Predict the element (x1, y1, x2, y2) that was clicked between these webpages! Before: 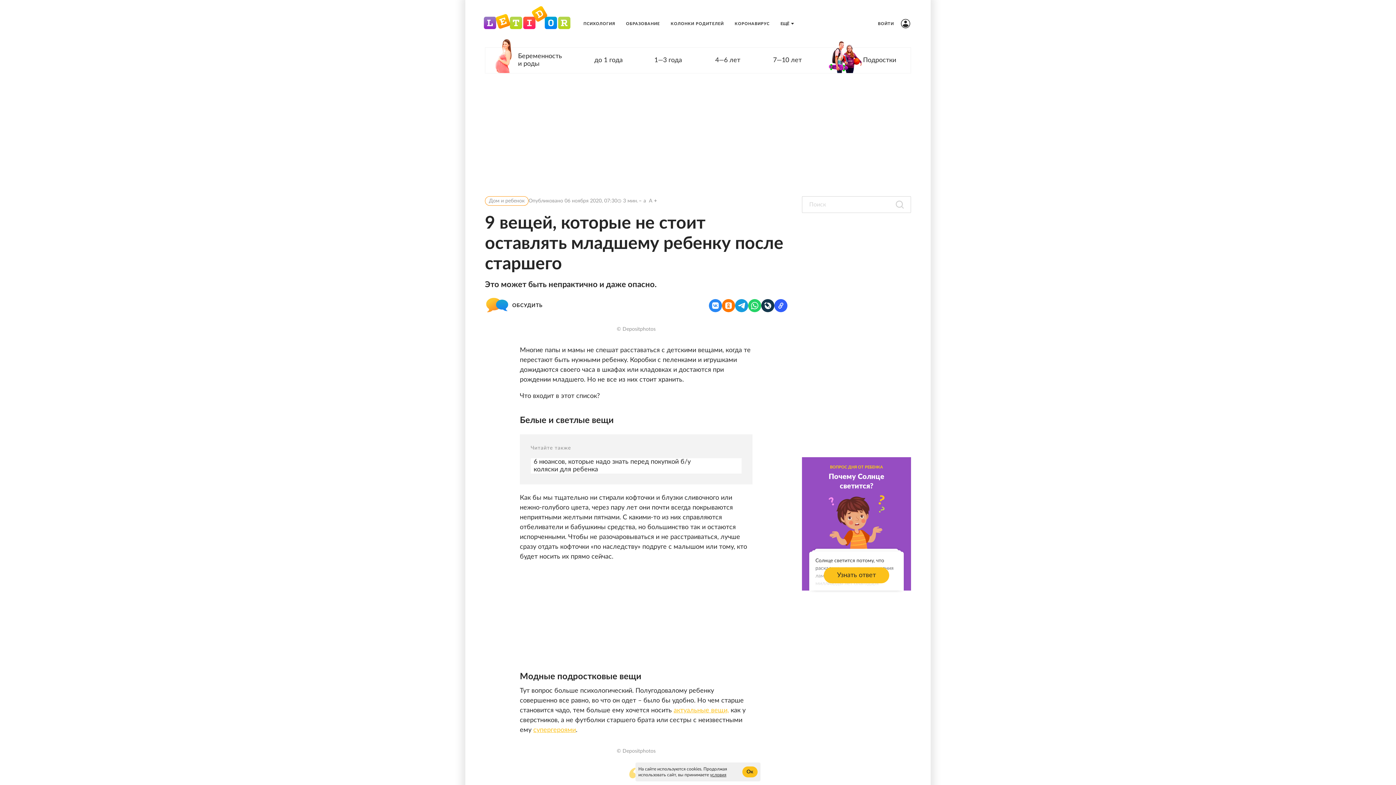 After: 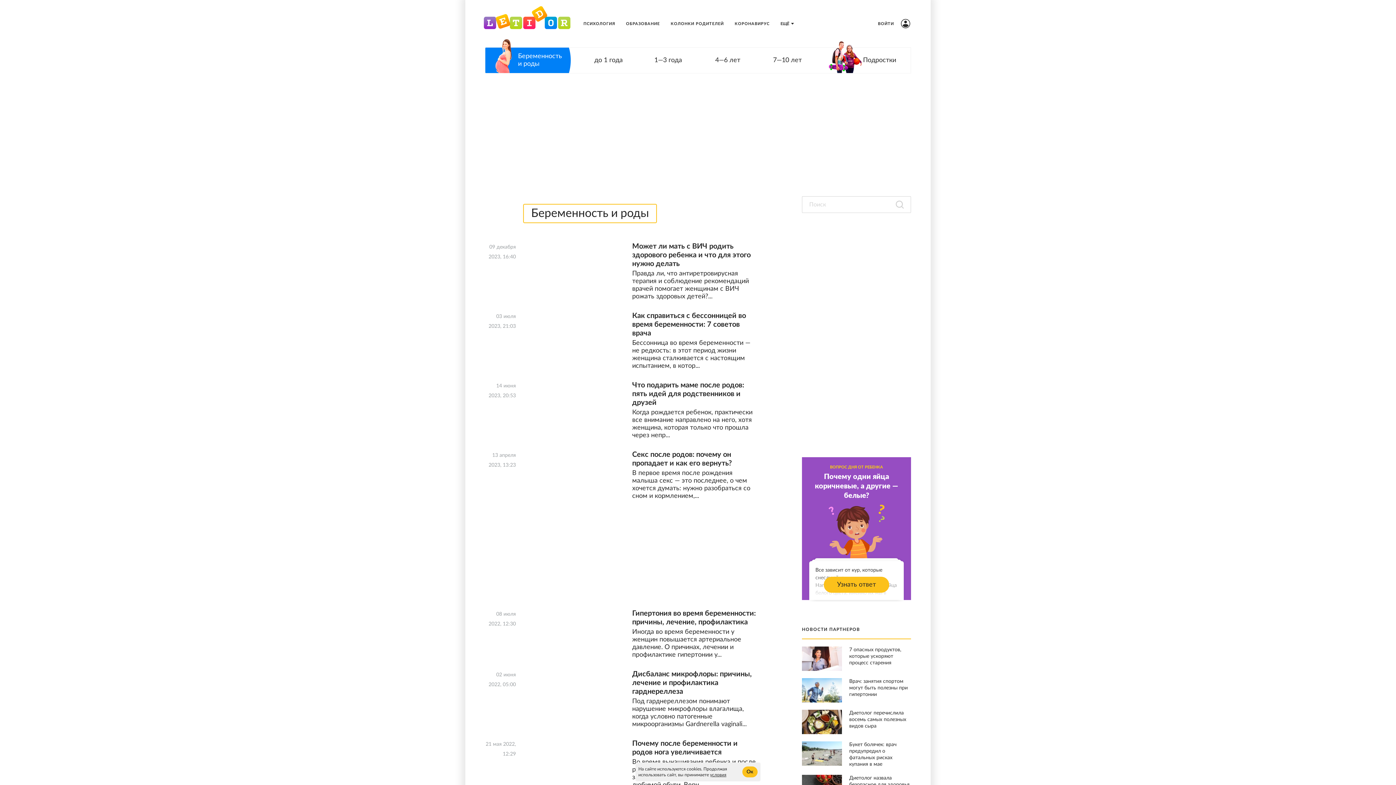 Action: label: Беременность и роды bbox: (485, 47, 570, 73)